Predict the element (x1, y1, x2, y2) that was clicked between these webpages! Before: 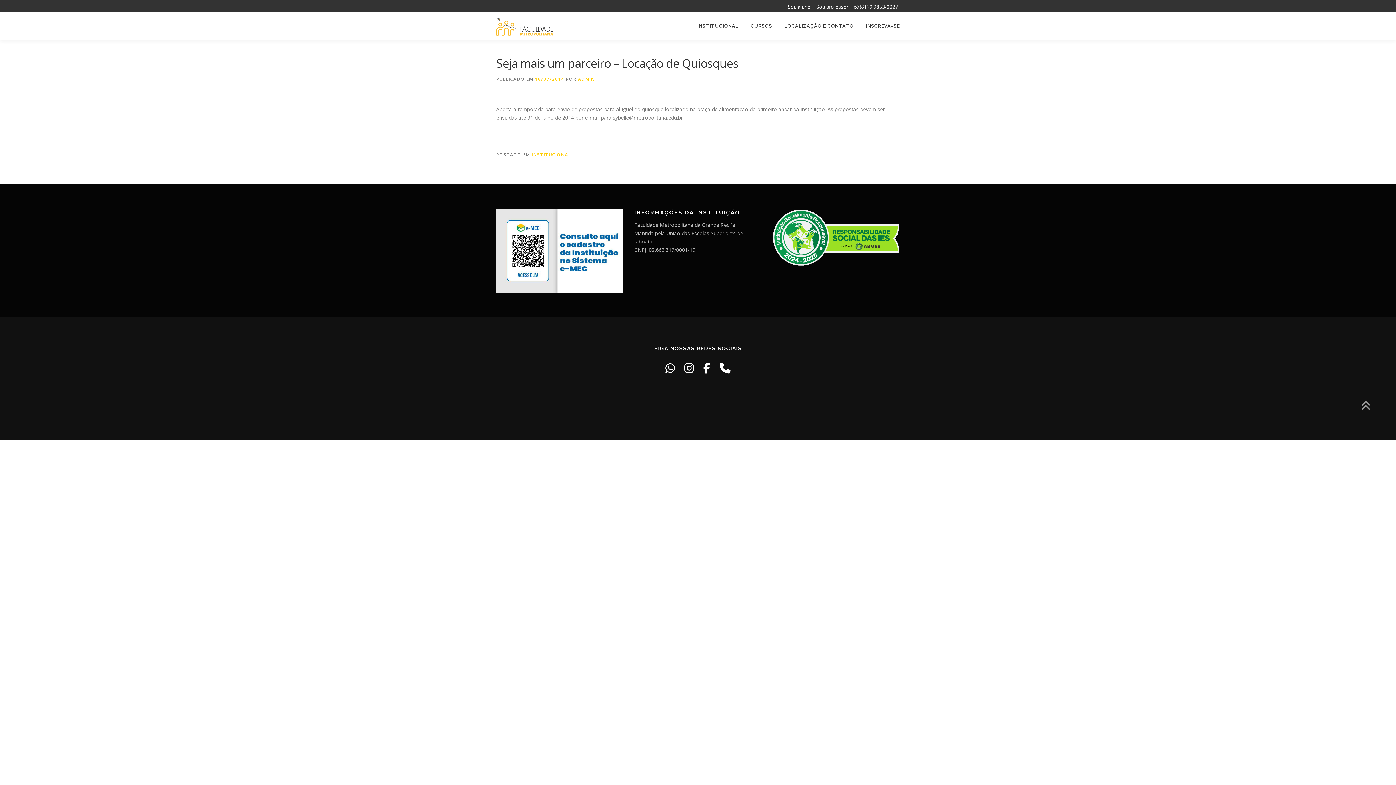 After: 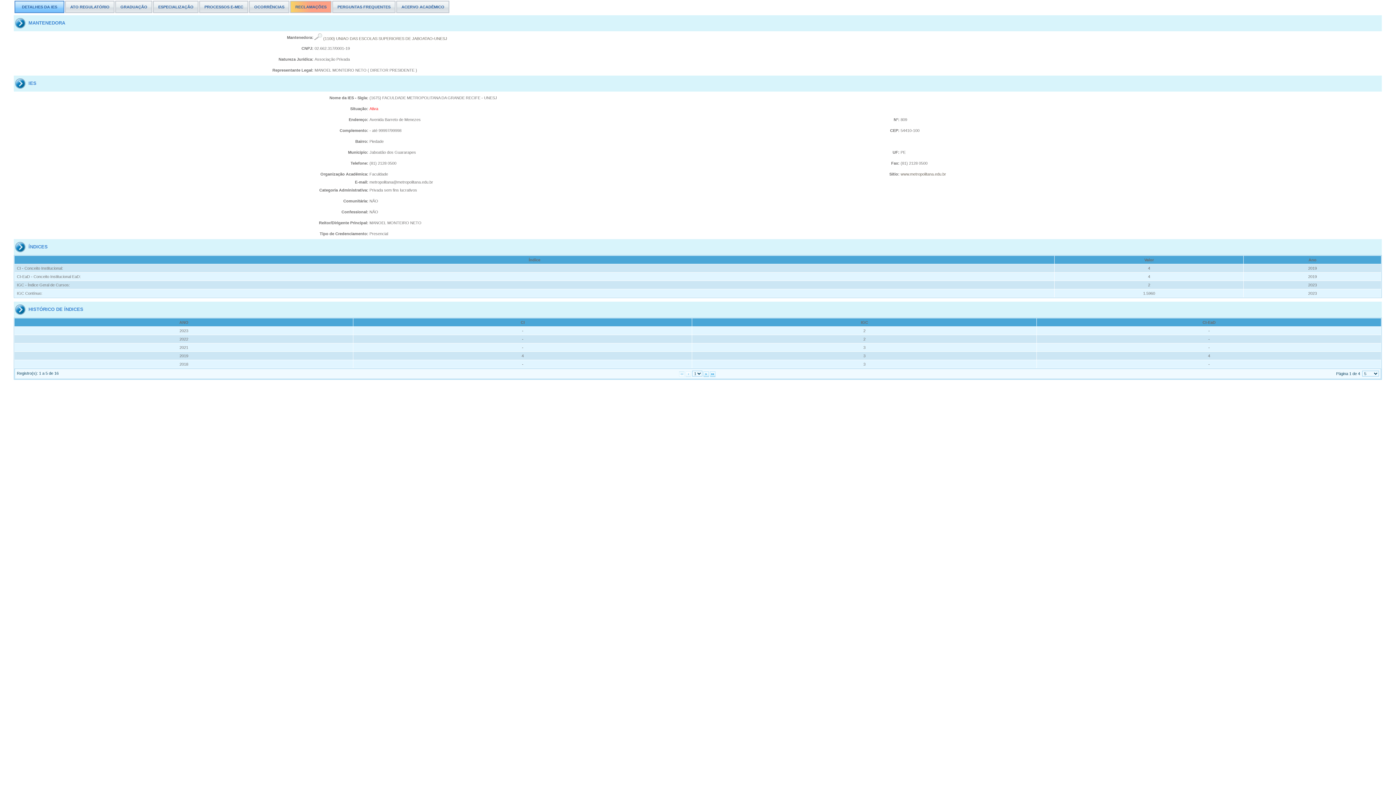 Action: bbox: (496, 209, 623, 293)